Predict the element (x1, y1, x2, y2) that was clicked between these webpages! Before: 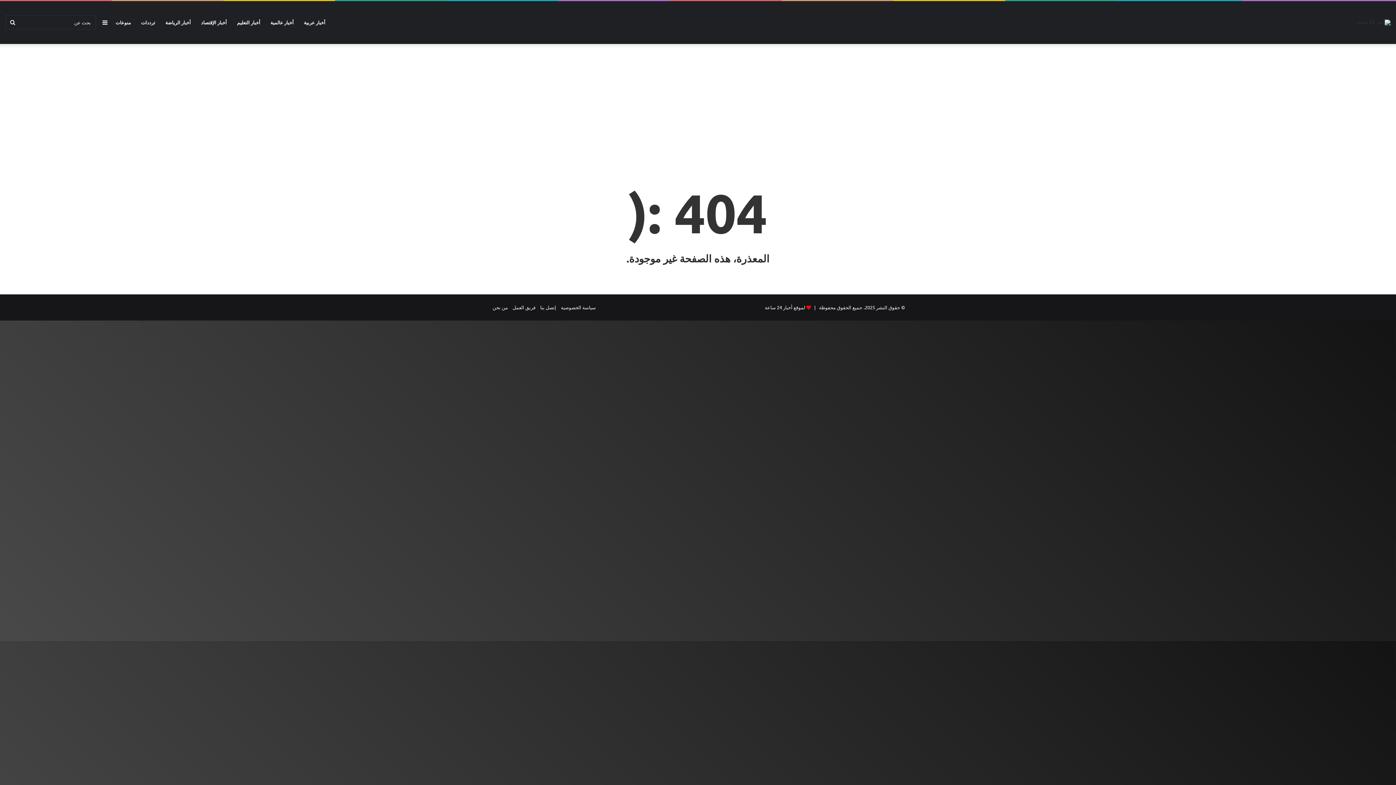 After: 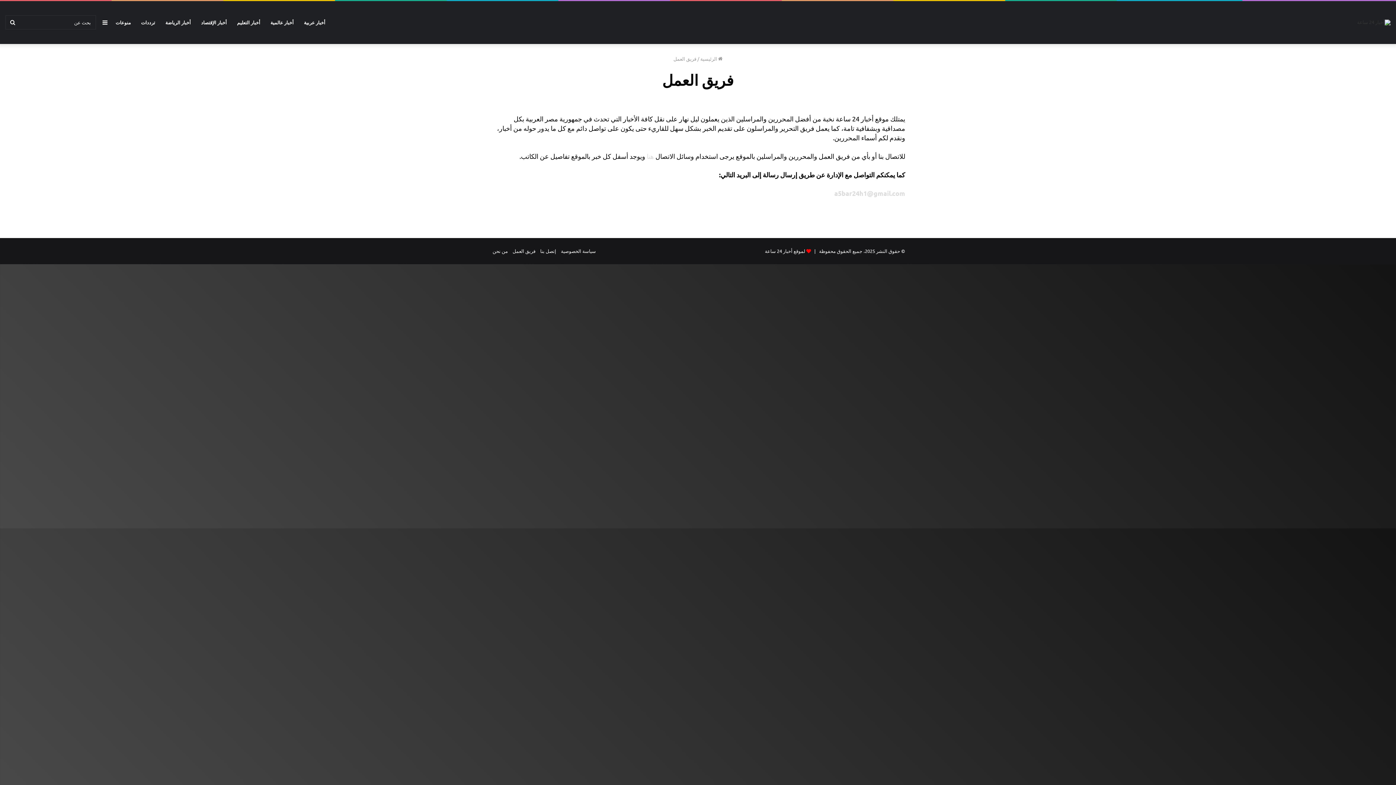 Action: bbox: (512, 304, 535, 310) label: فريق العمل